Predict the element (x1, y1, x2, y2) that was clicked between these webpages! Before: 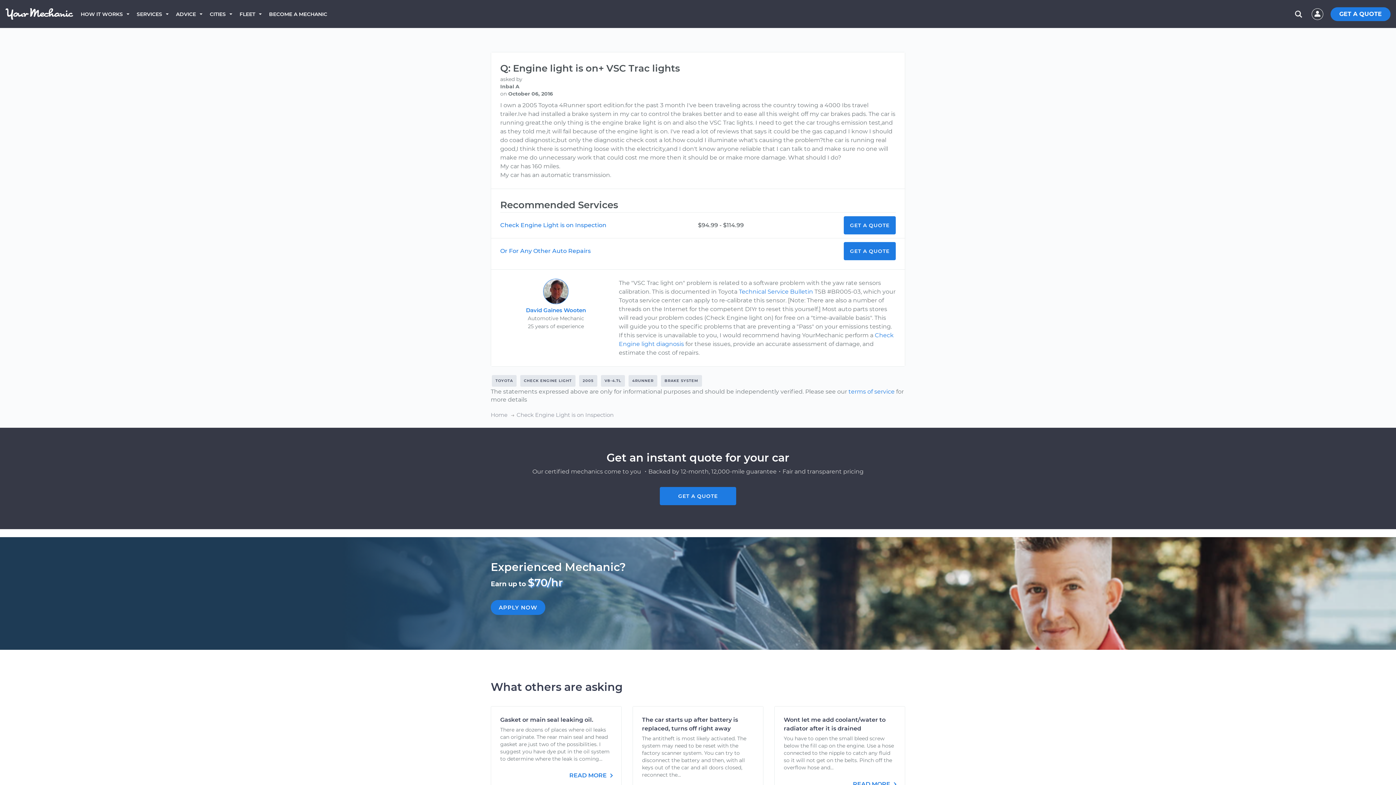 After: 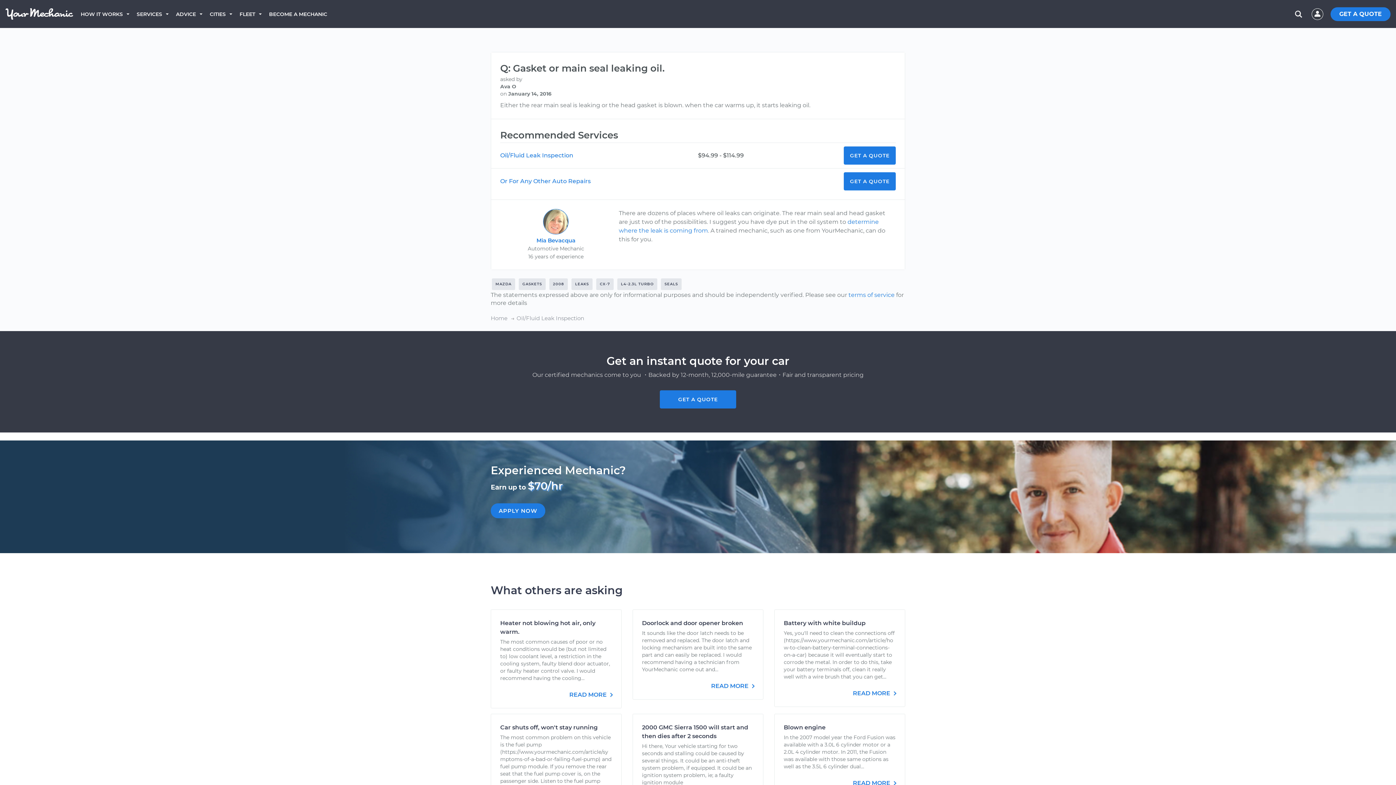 Action: label: READ MORE  bbox: (569, 772, 612, 780)